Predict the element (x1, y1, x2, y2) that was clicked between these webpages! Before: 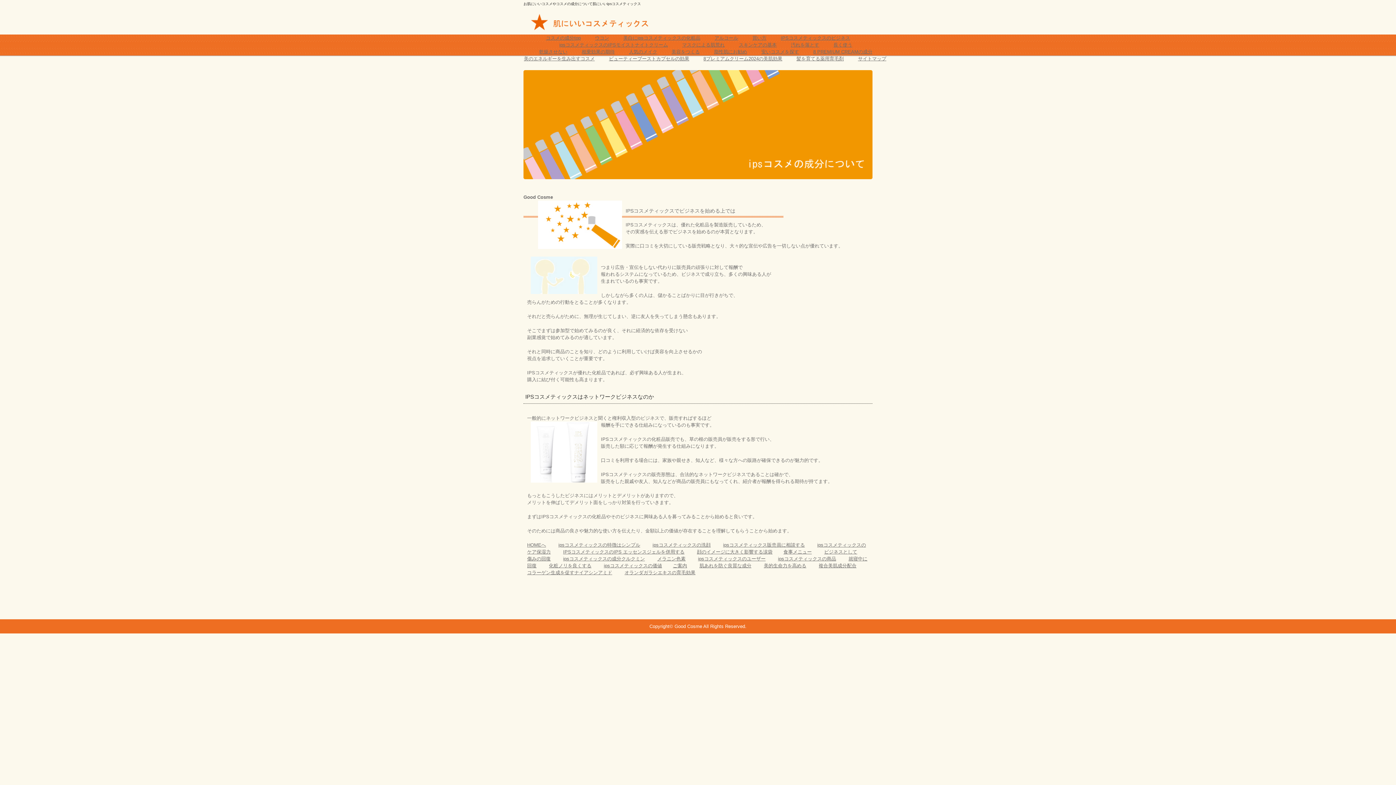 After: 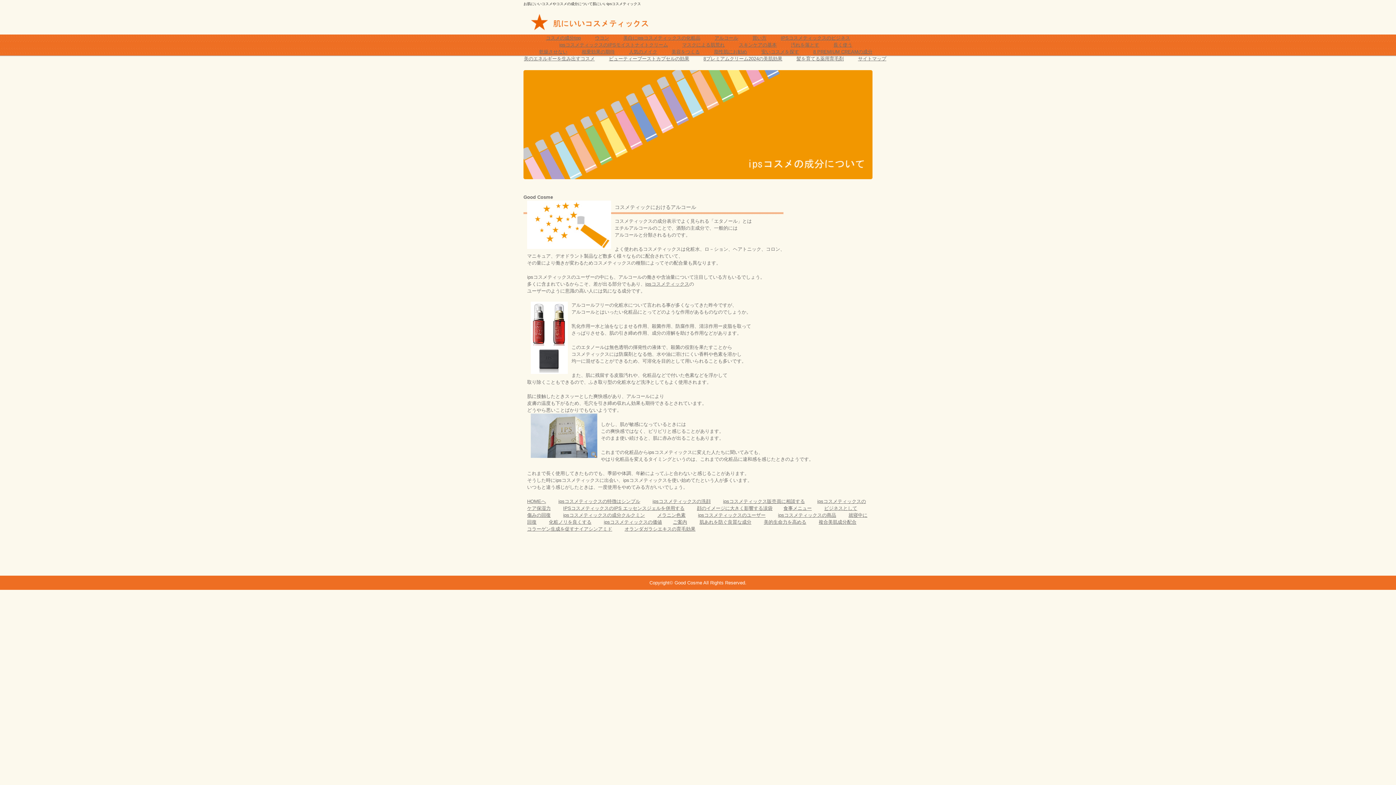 Action: label: アルコール bbox: (714, 35, 738, 40)